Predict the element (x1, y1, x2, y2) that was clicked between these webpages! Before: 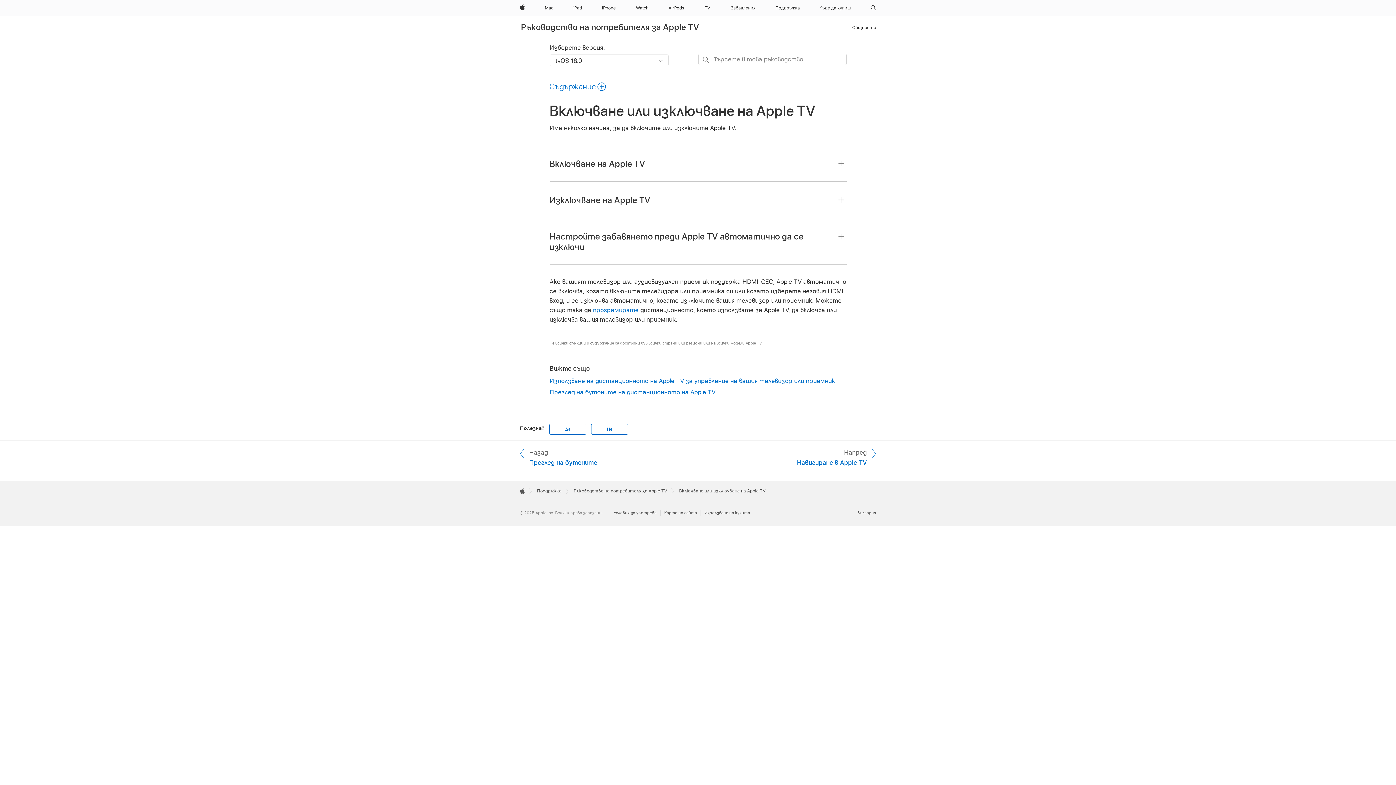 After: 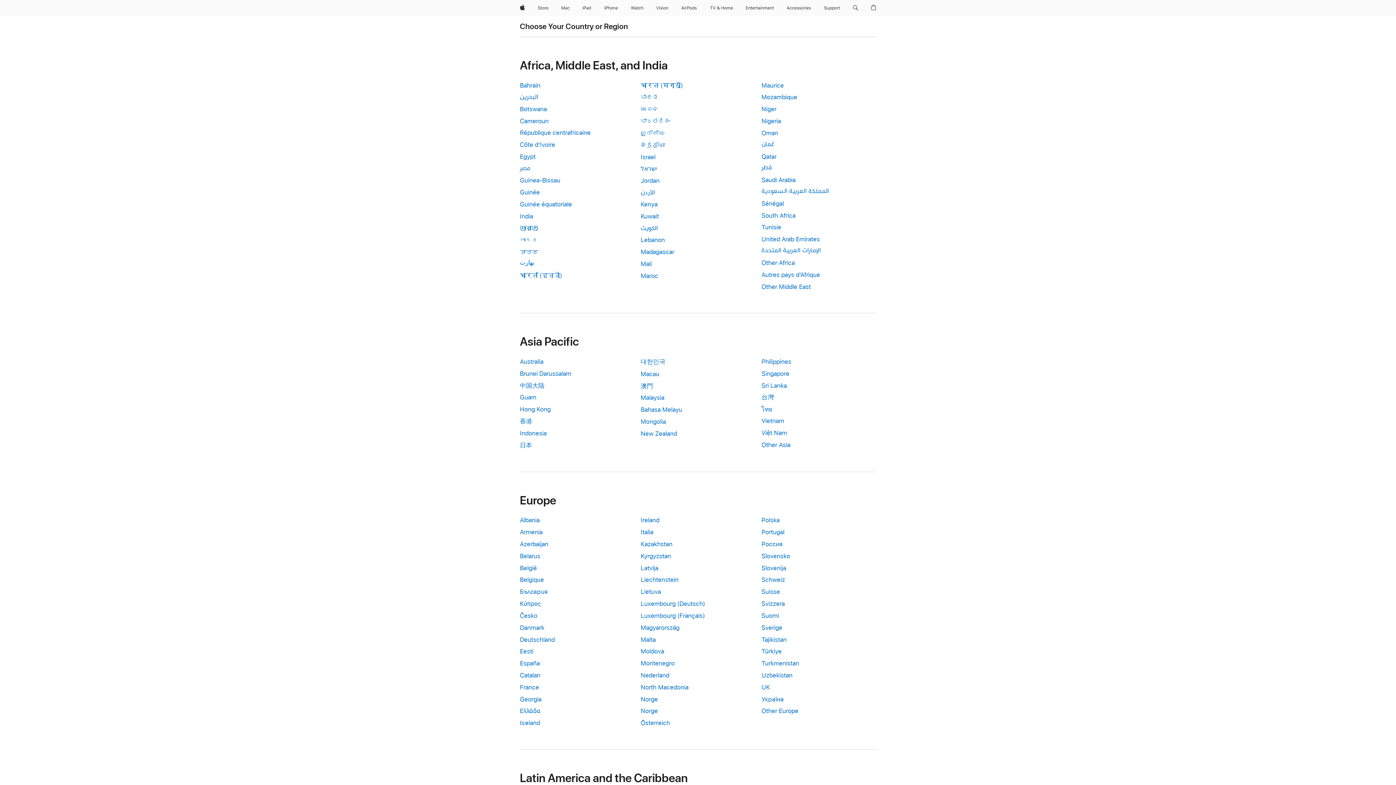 Action: bbox: (857, 510, 876, 515) label: Bulgaria. Choose your country or region